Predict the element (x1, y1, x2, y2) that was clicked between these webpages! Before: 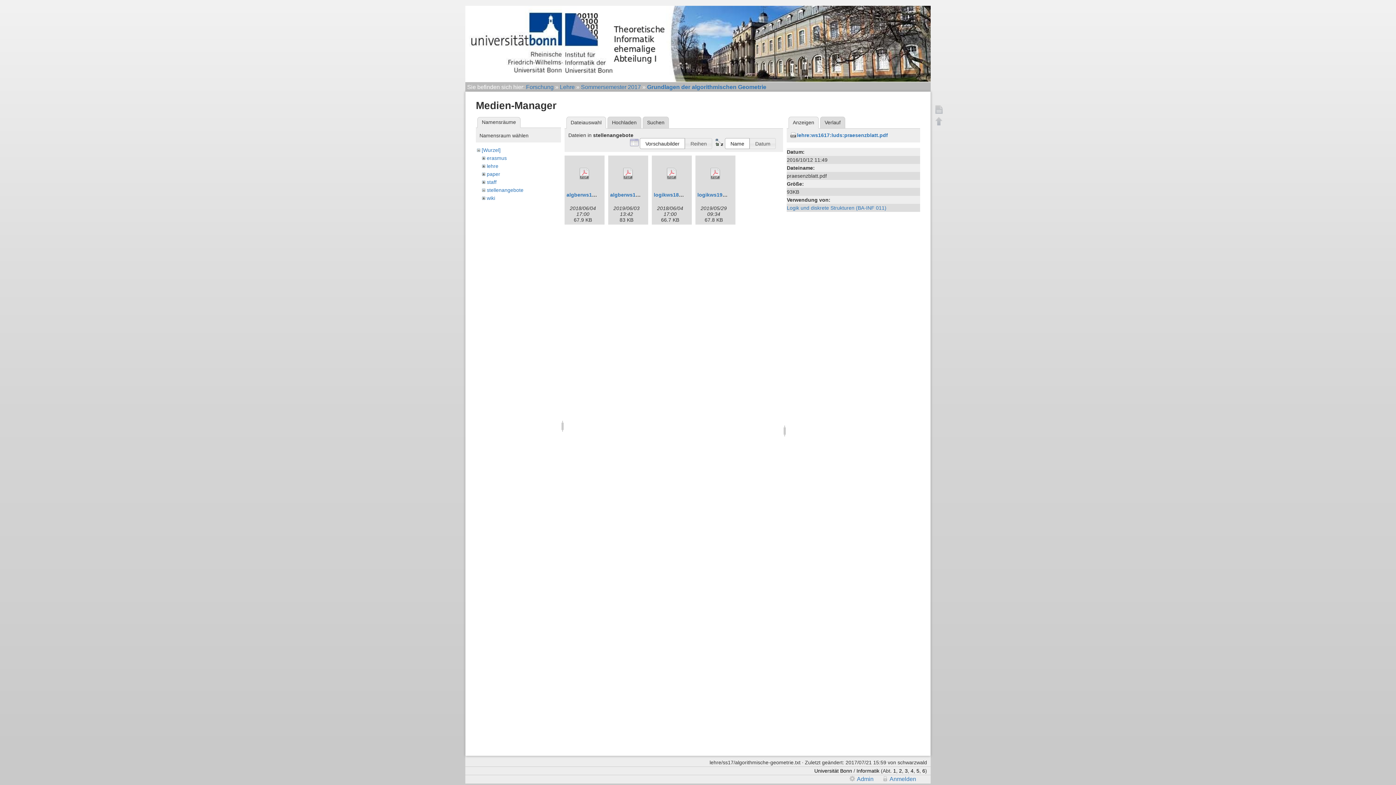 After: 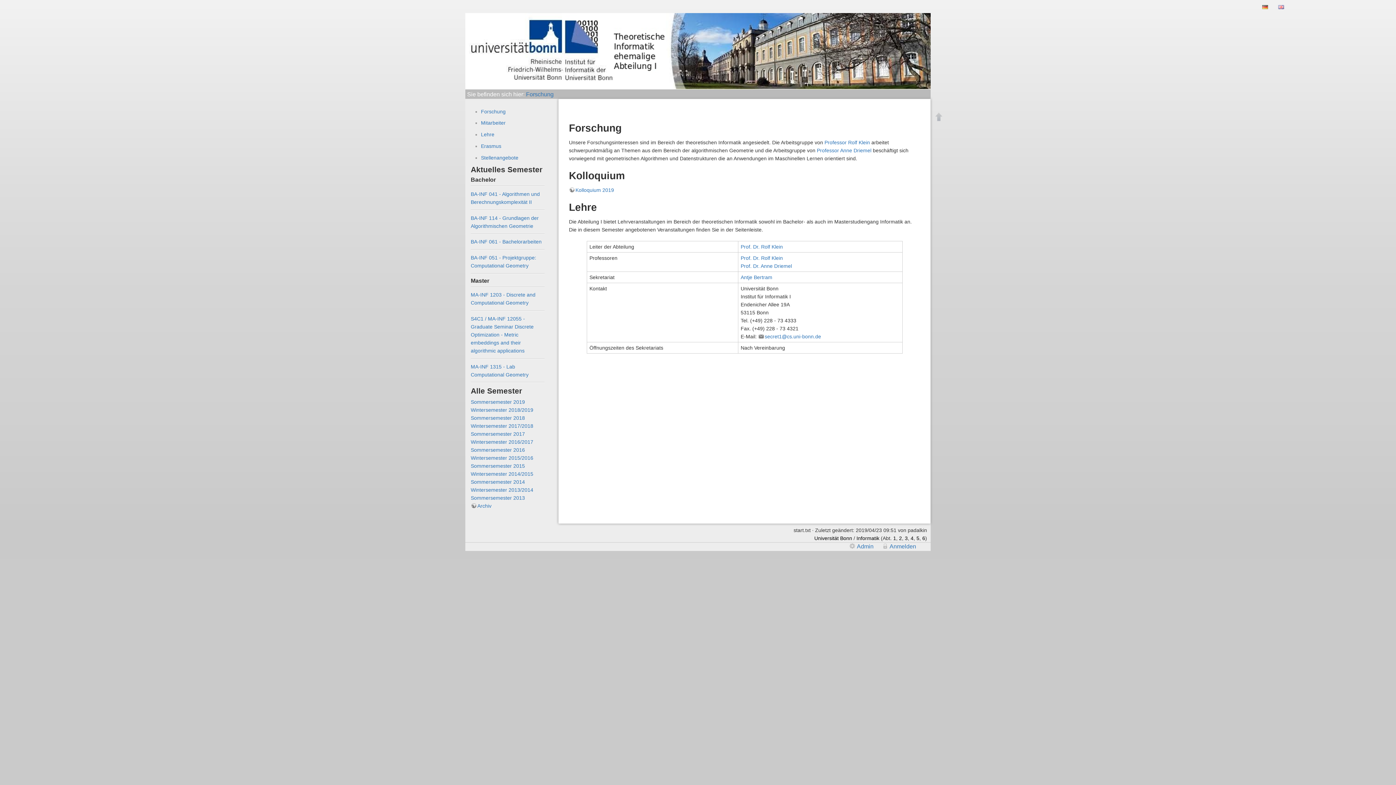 Action: bbox: (893, 768, 896, 774) label: 1